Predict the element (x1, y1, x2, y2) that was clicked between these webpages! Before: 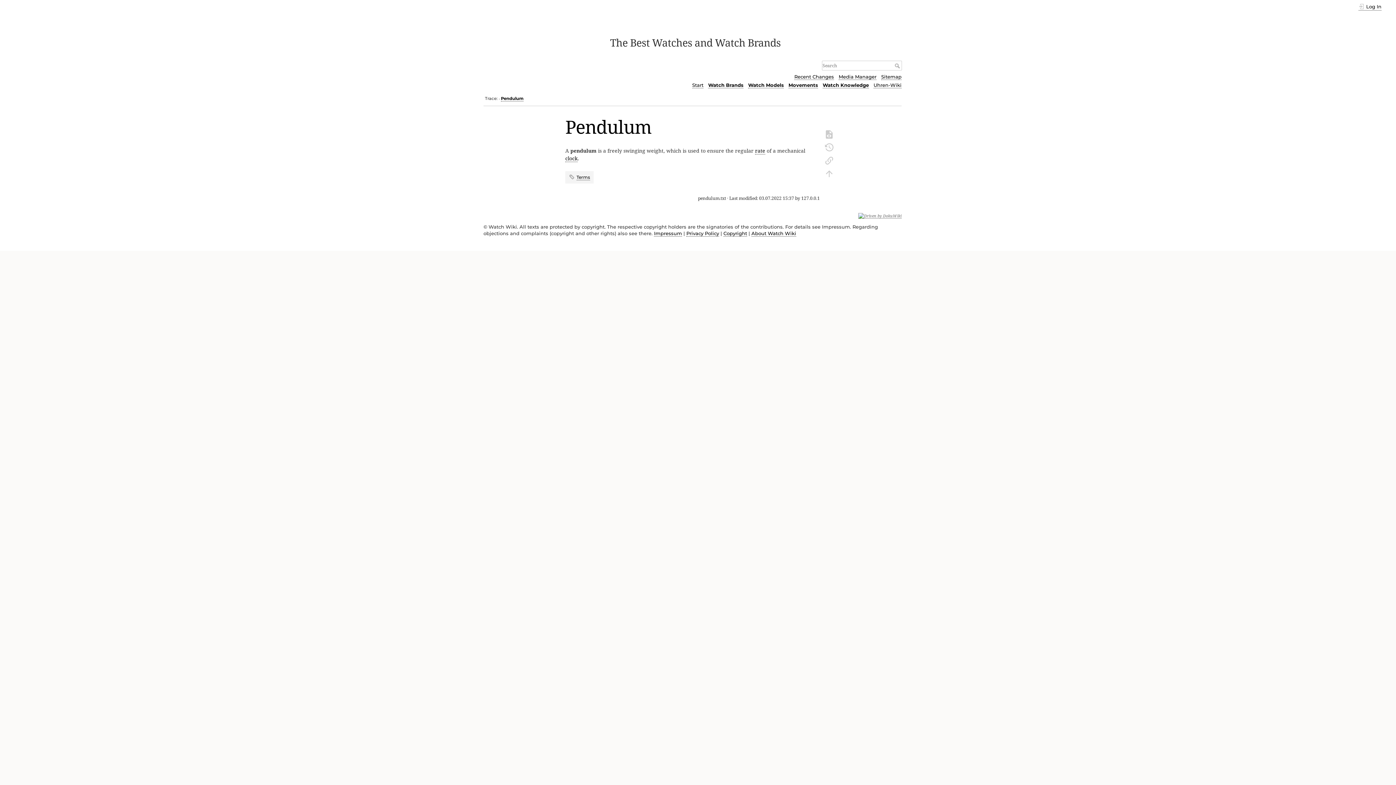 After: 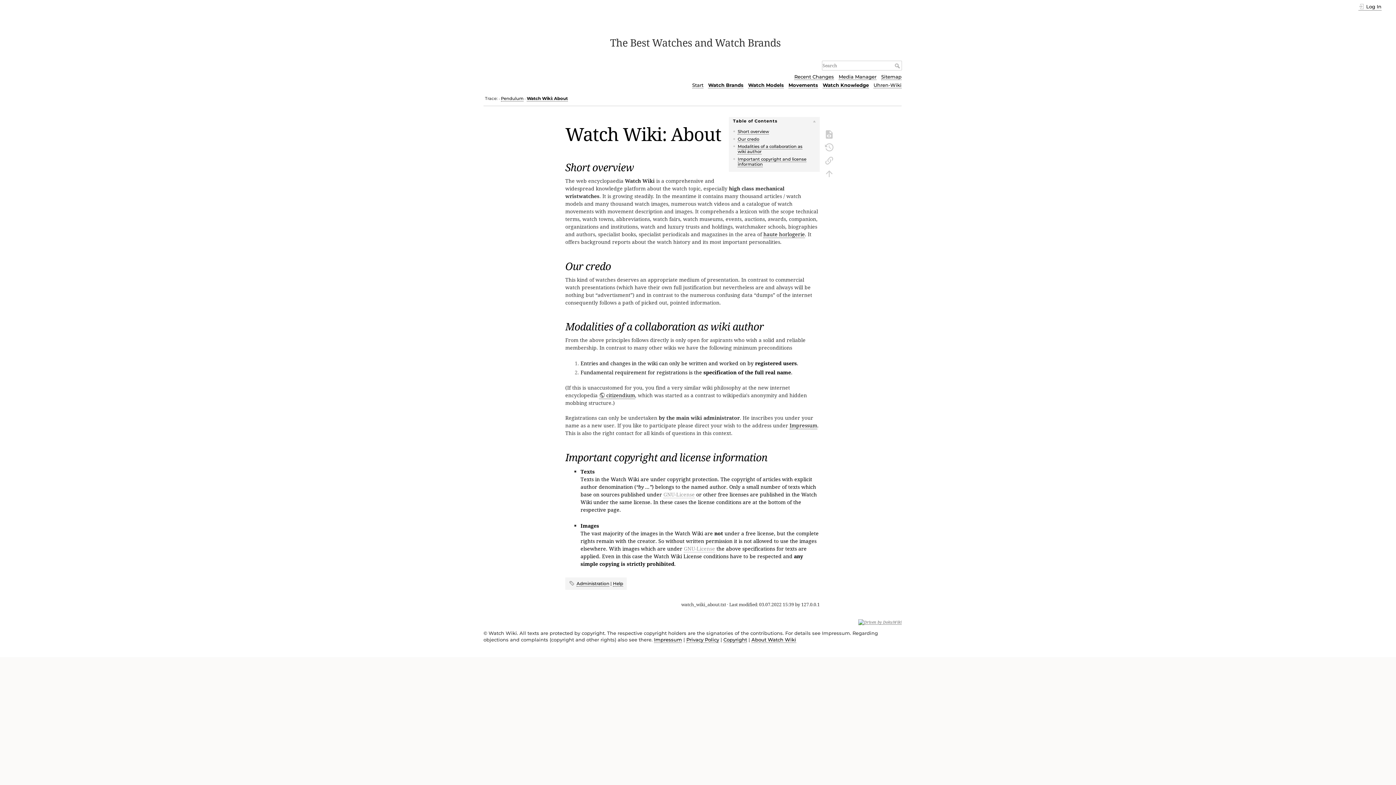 Action: label: About Watch Wiki bbox: (751, 230, 796, 236)